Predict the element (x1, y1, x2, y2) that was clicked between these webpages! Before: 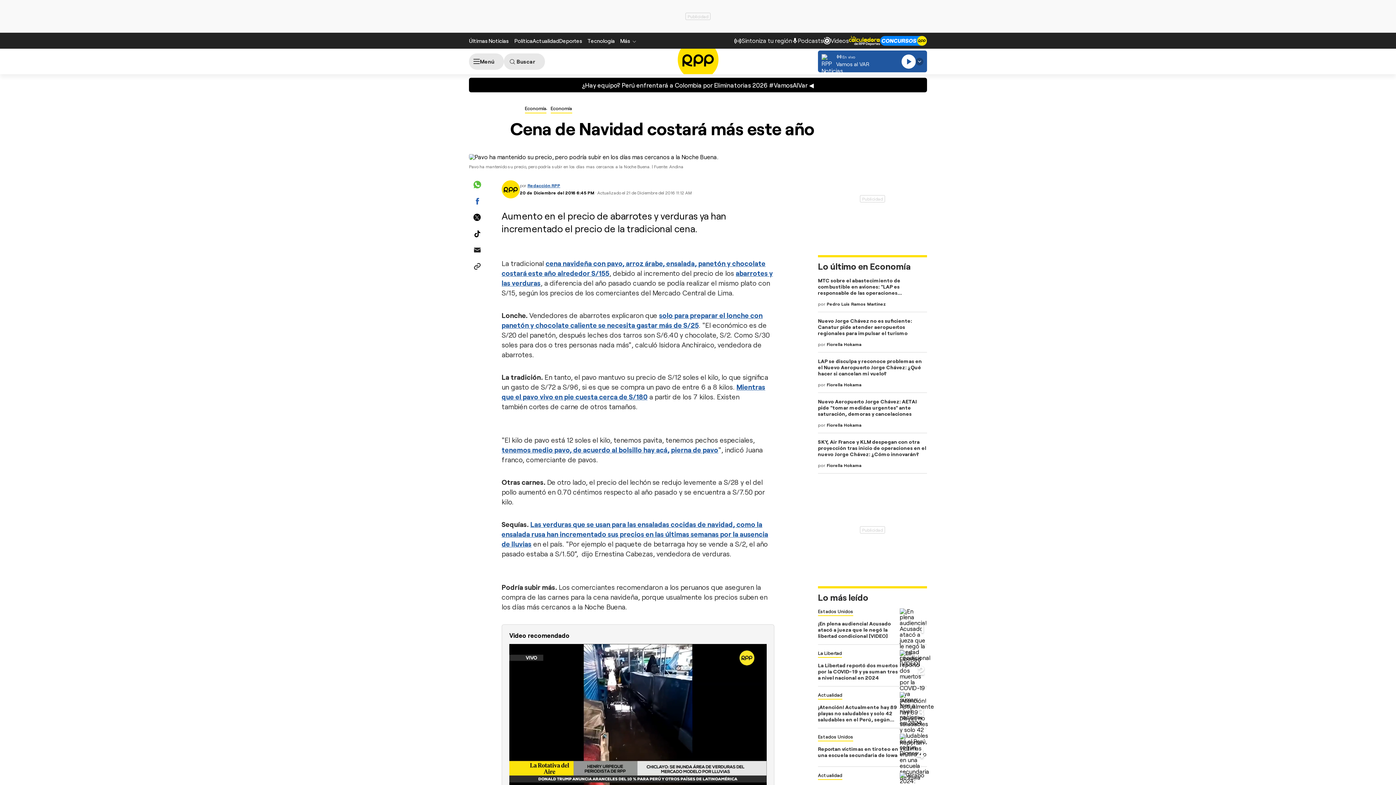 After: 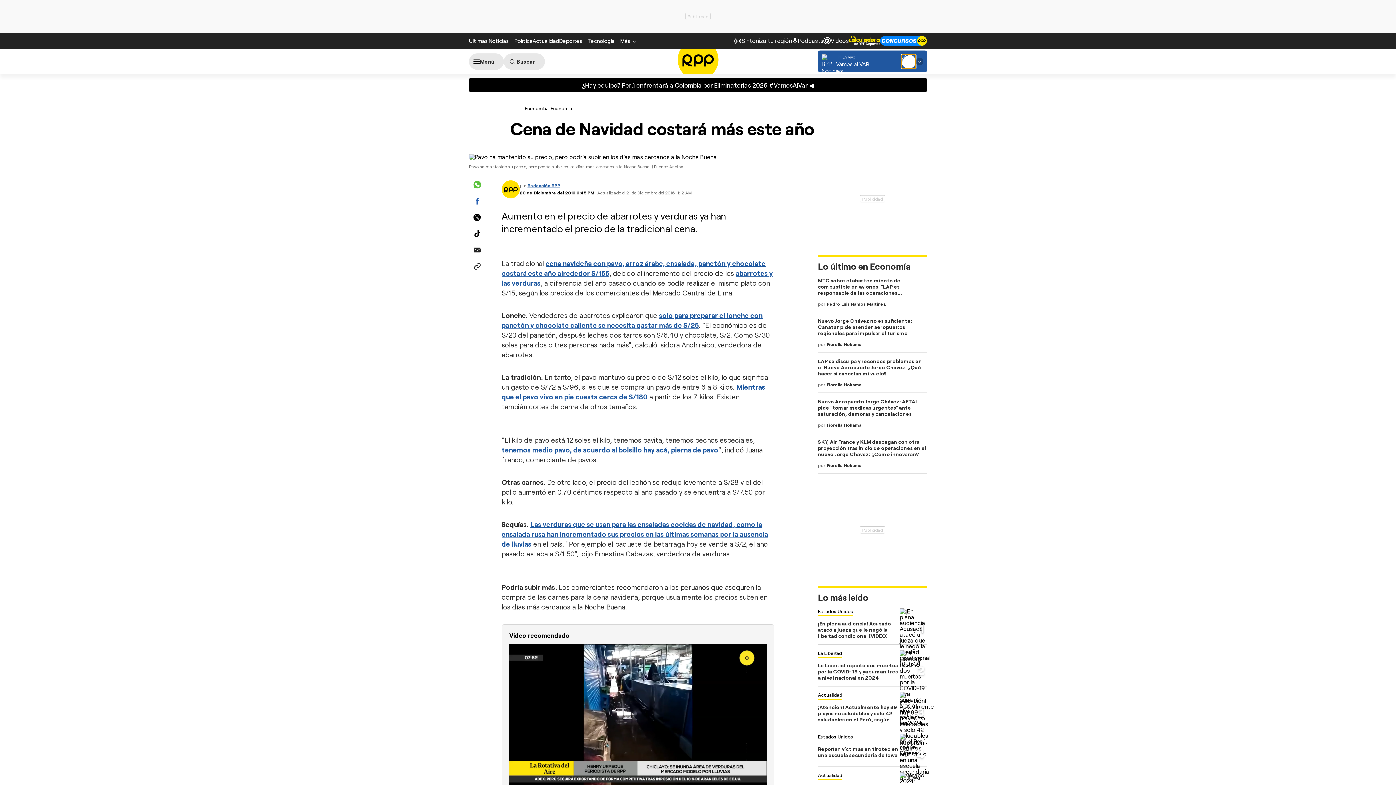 Action: label: Play bbox: (901, 54, 916, 68)